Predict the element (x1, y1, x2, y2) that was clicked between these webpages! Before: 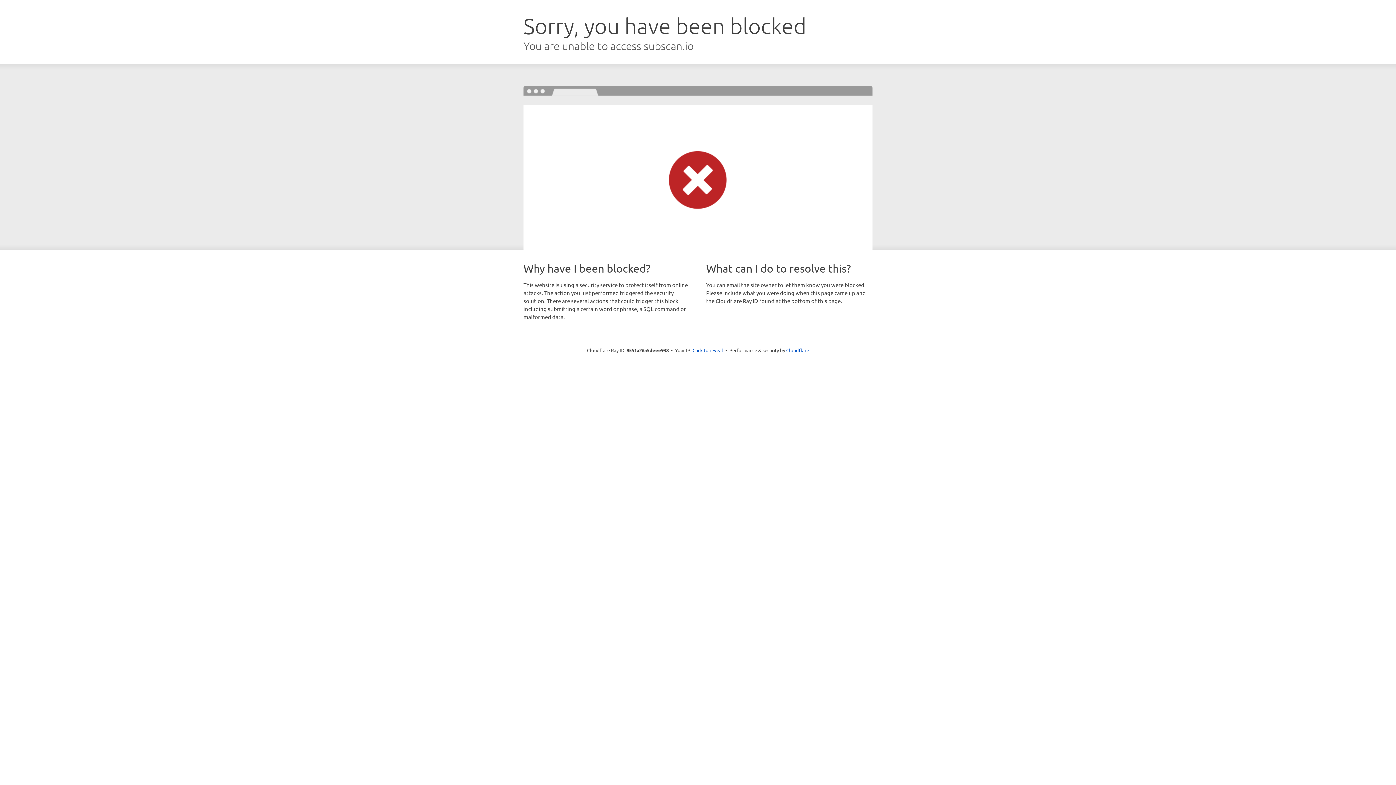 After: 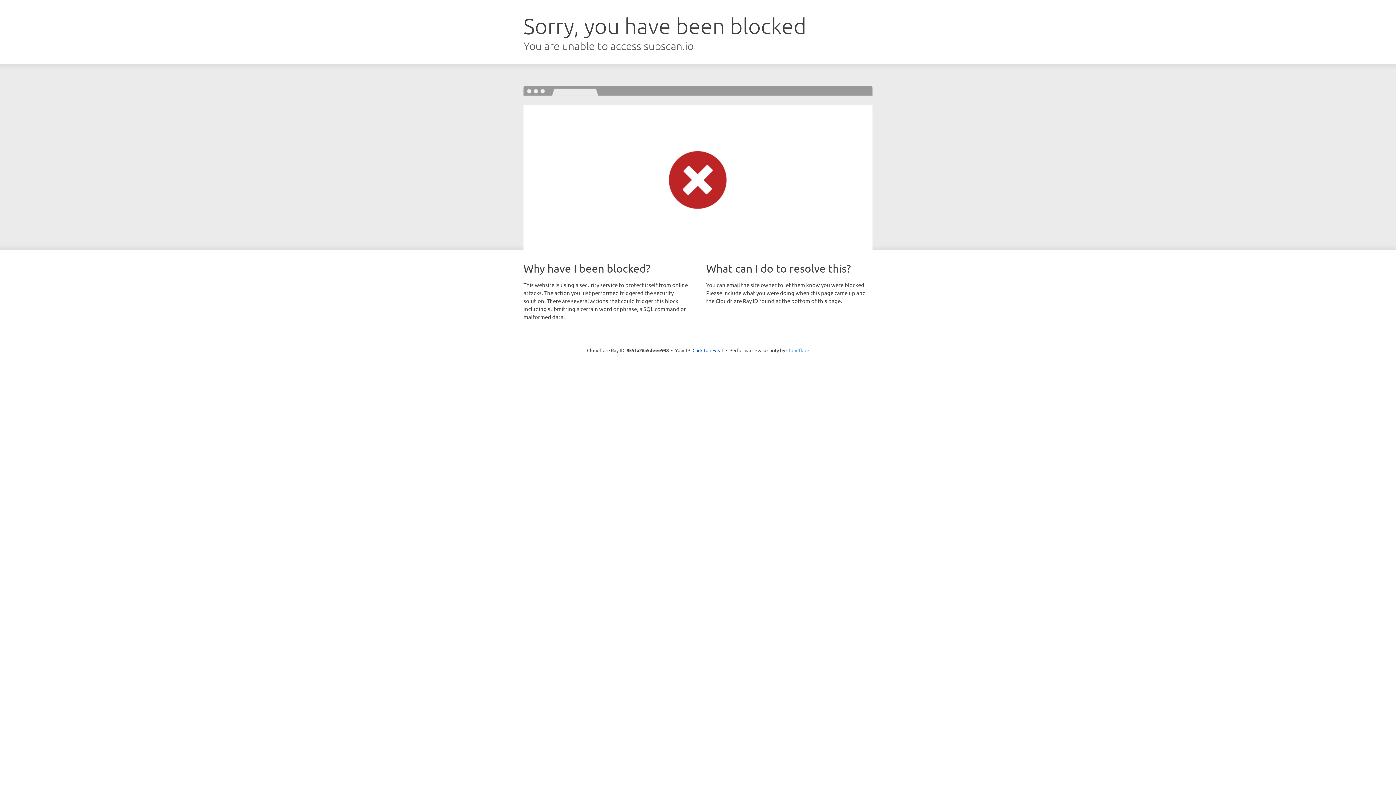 Action: label: Cloudflare bbox: (786, 347, 809, 353)